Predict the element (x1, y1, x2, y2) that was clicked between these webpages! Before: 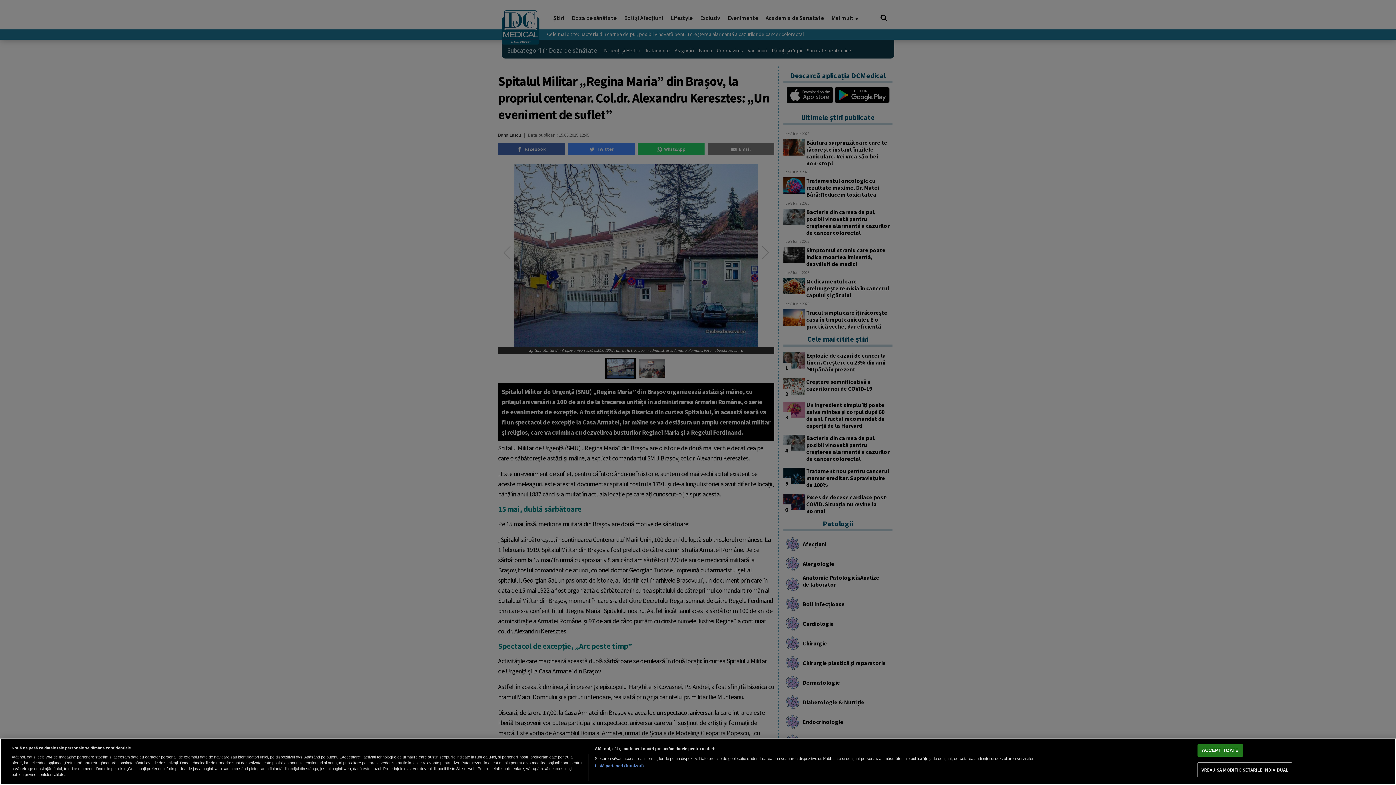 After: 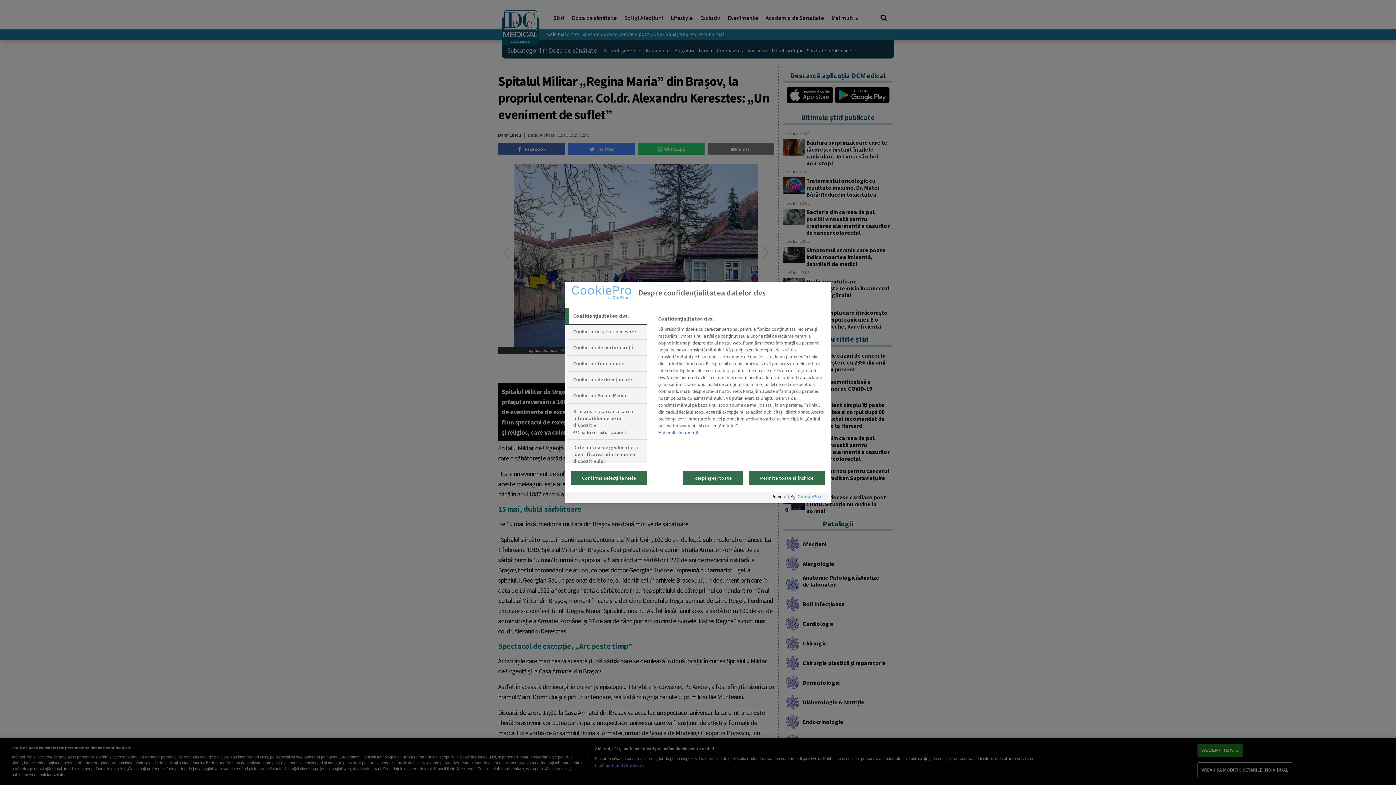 Action: bbox: (1197, 763, 1292, 777) label: VREAU SA MODIFIC SETARILE INDIVIDUAL